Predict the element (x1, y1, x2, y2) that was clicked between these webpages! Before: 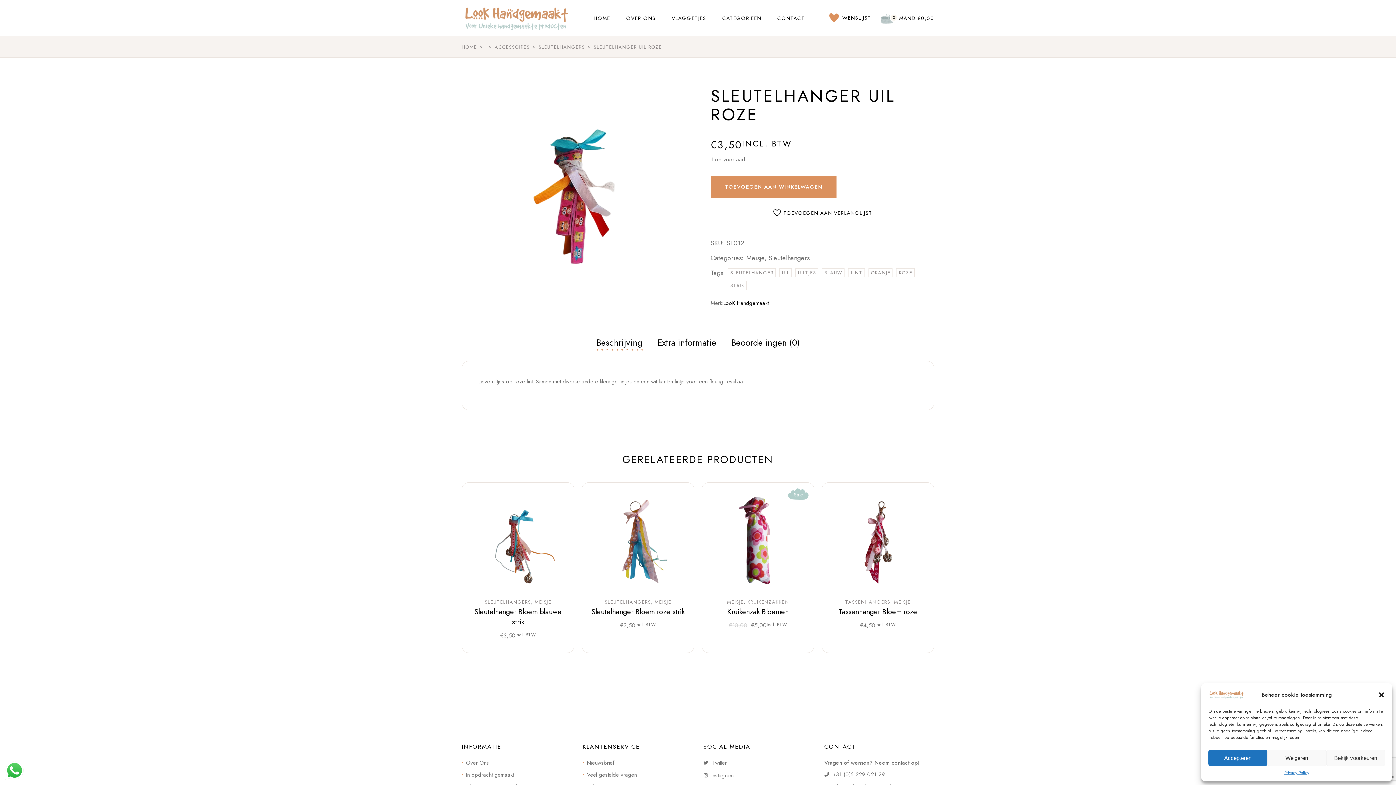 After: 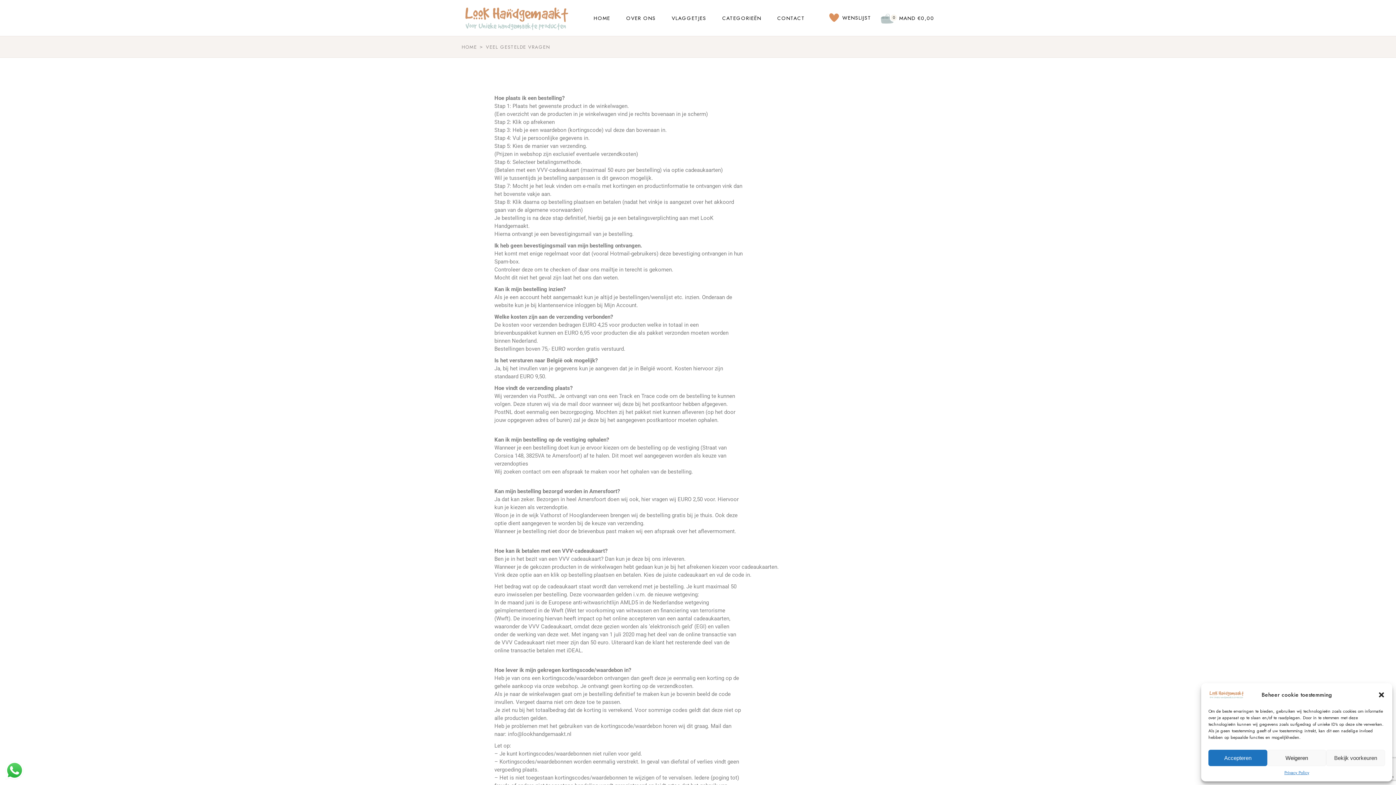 Action: label: Veel gestelde vragen bbox: (582, 771, 636, 779)